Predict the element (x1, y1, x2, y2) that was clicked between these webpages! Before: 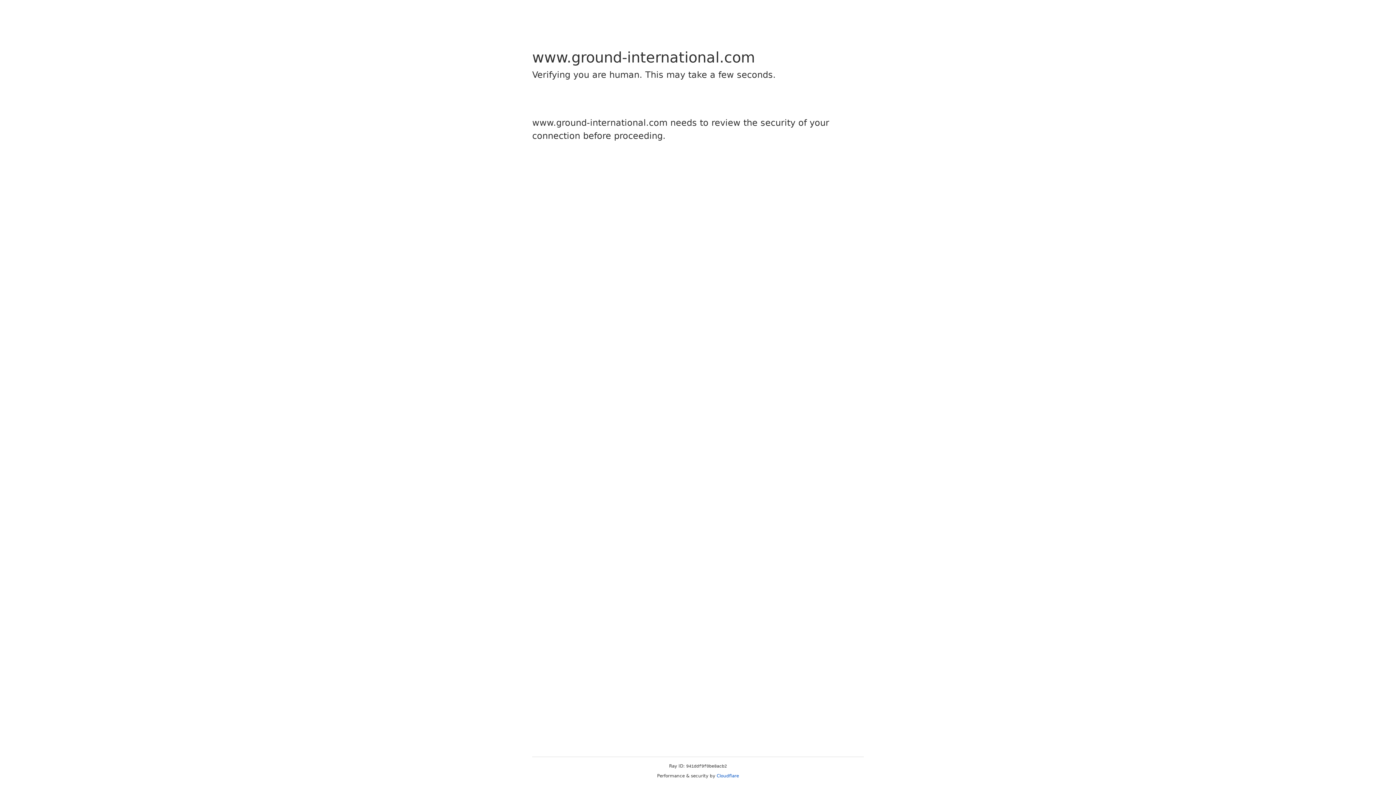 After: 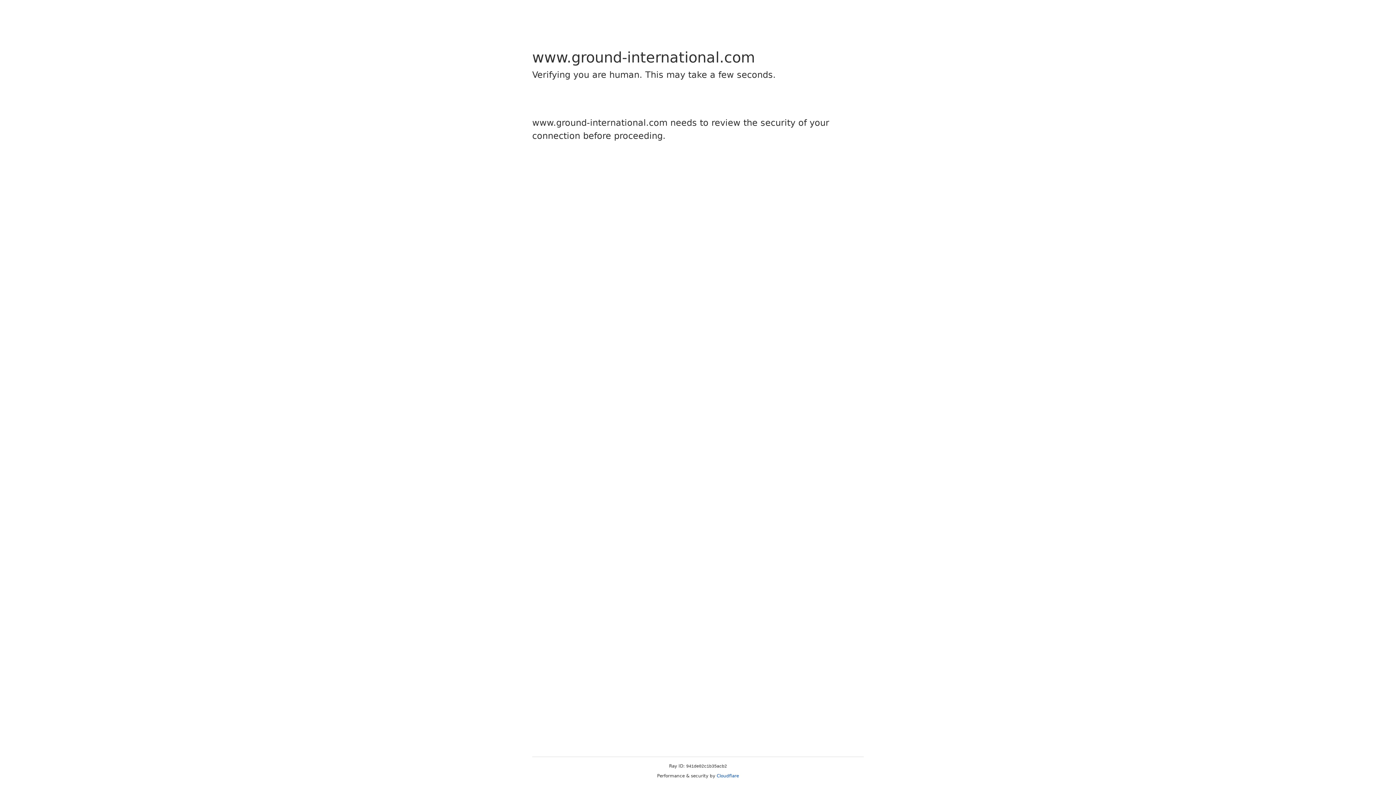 Action: label: Cloudflare bbox: (716, 773, 739, 778)